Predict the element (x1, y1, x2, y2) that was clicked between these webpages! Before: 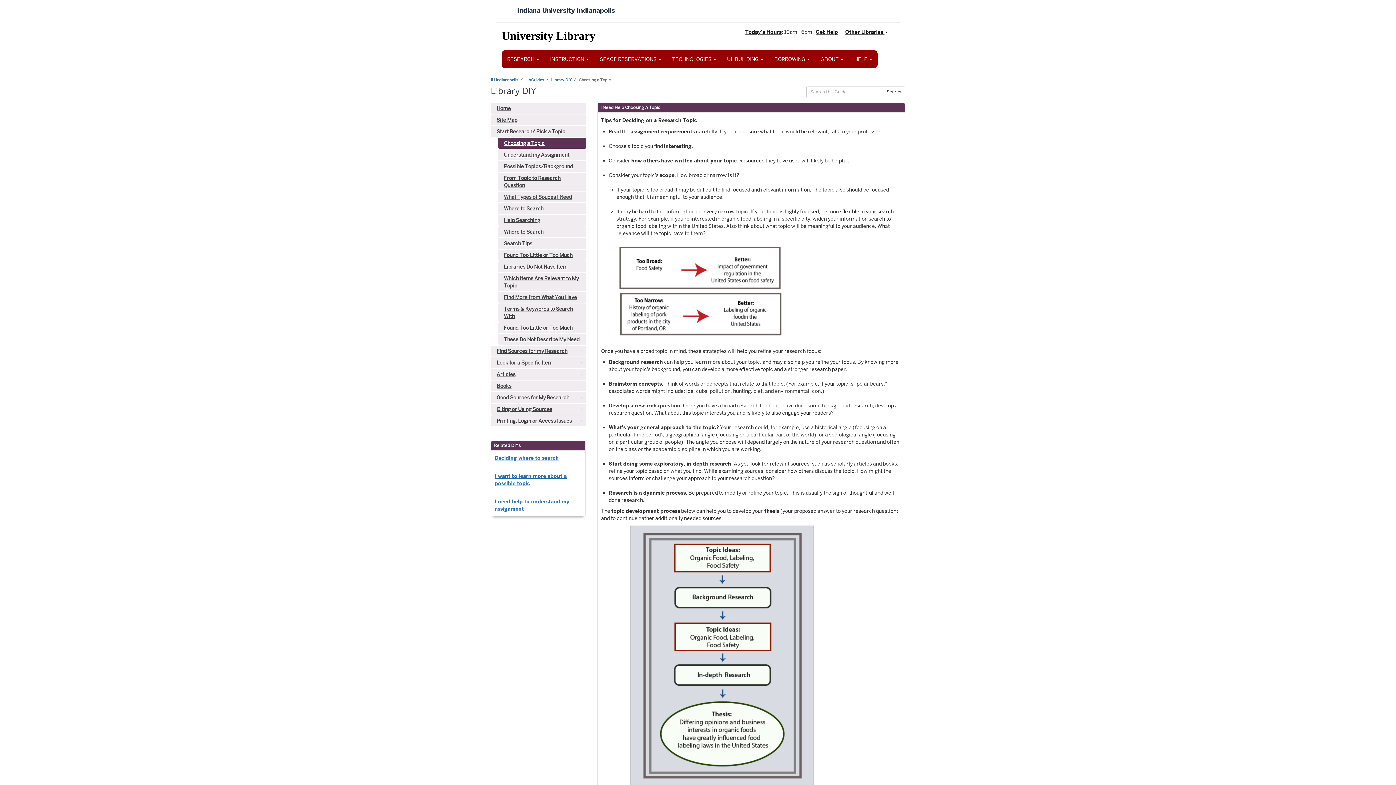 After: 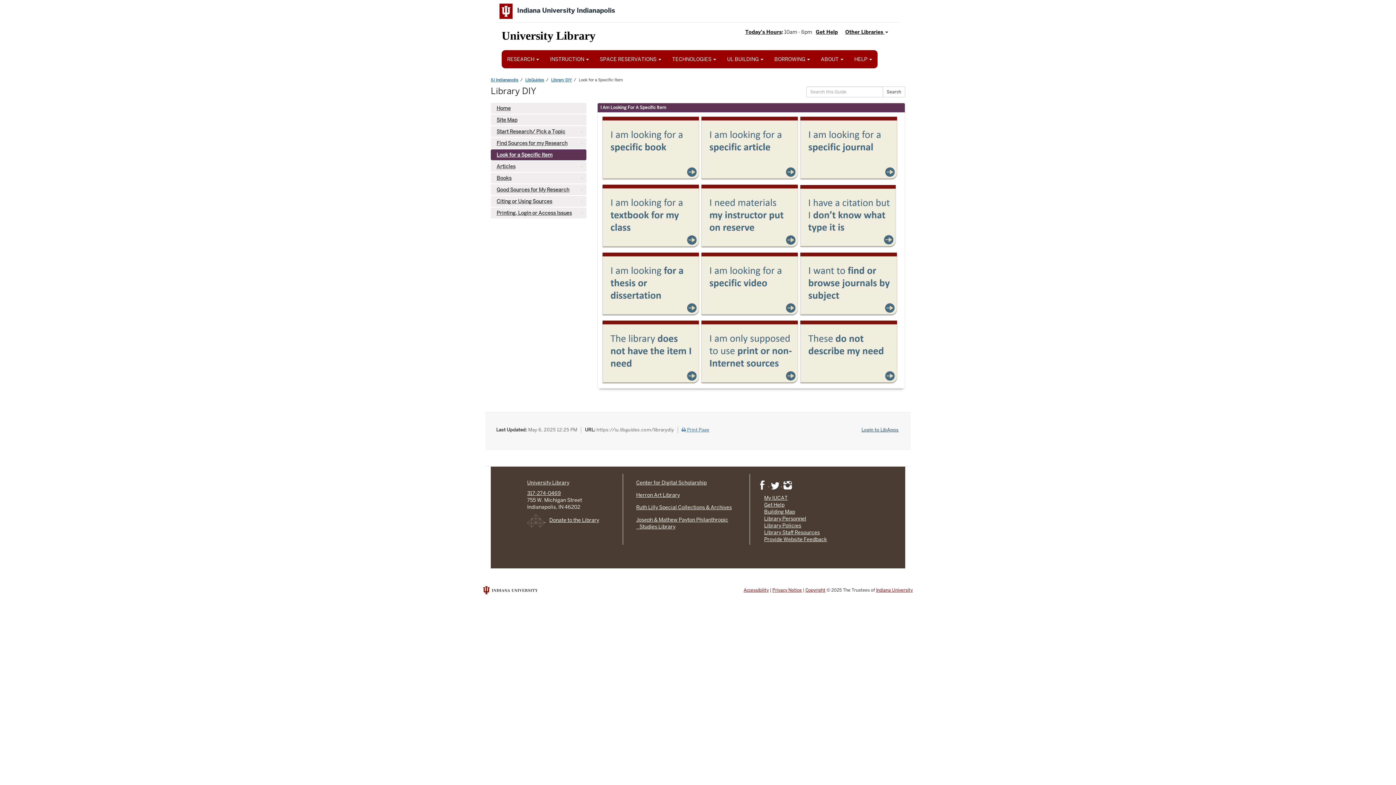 Action: label: Look for a Specific Item bbox: (490, 357, 586, 368)